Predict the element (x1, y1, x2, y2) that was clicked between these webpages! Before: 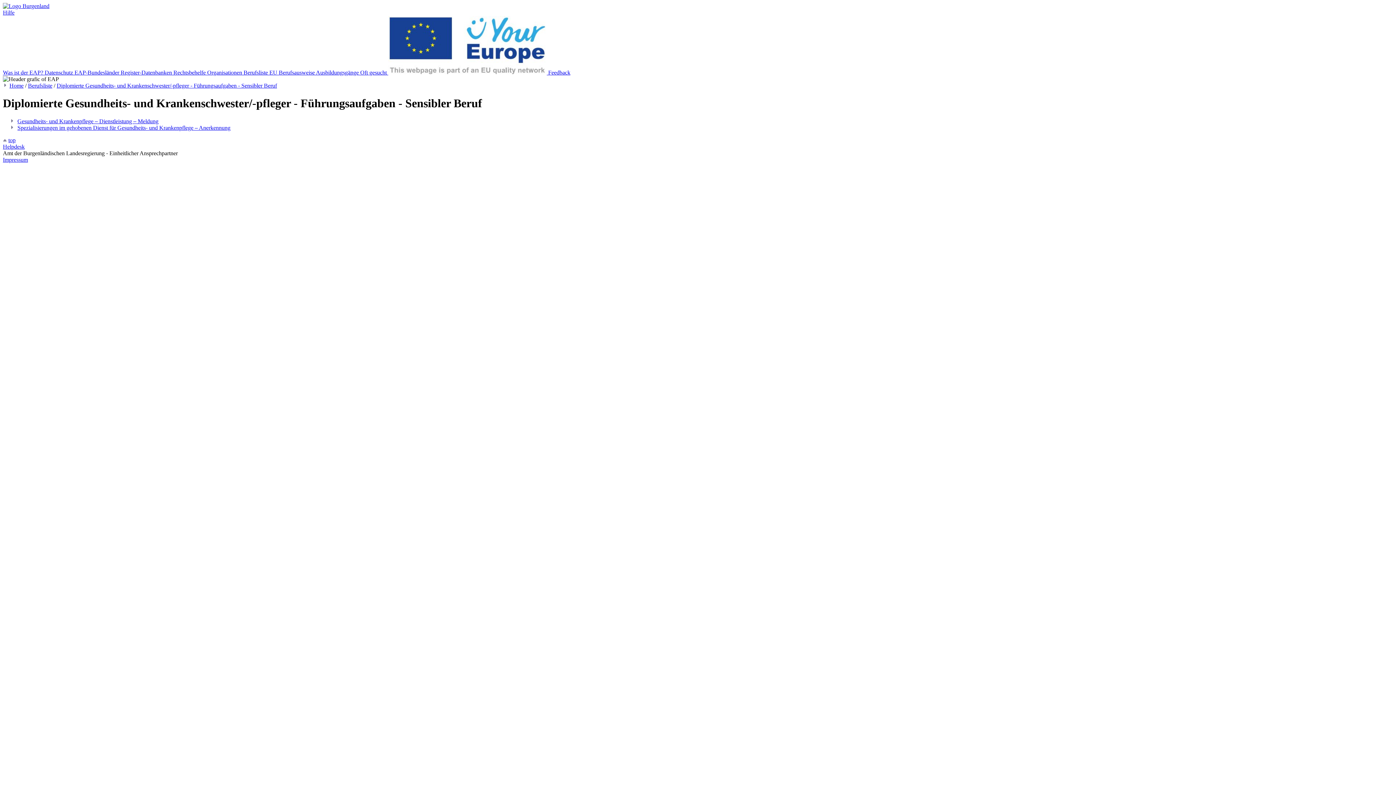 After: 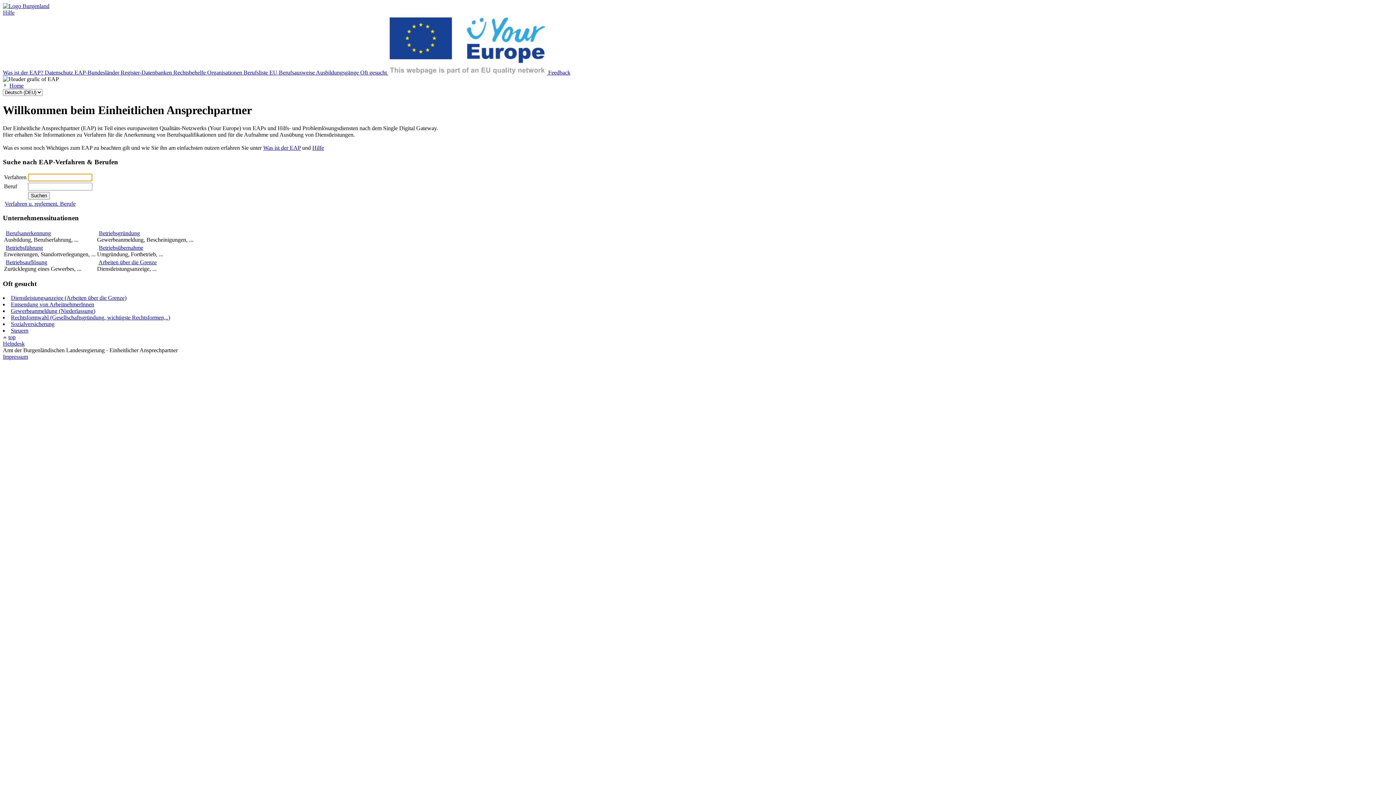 Action: bbox: (2, 2, 49, 9)